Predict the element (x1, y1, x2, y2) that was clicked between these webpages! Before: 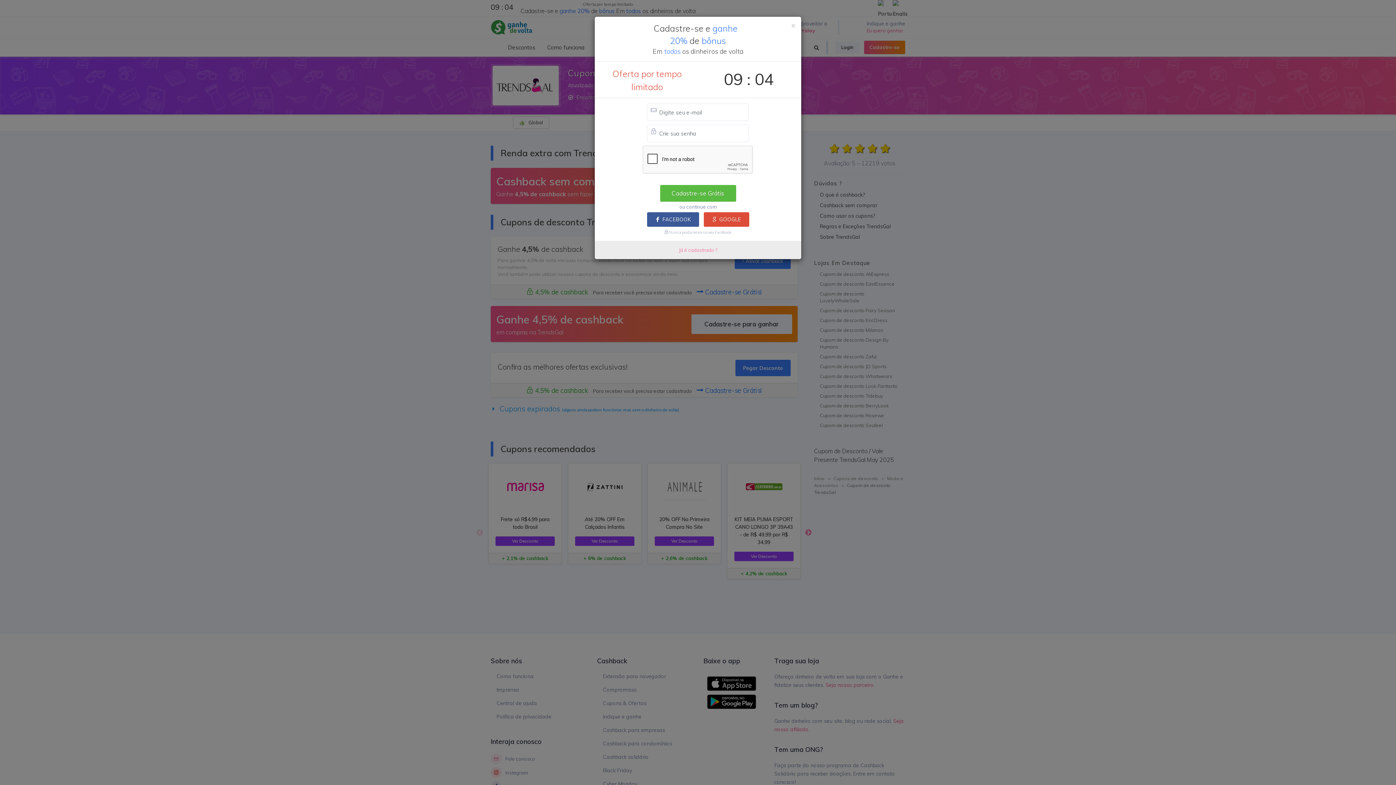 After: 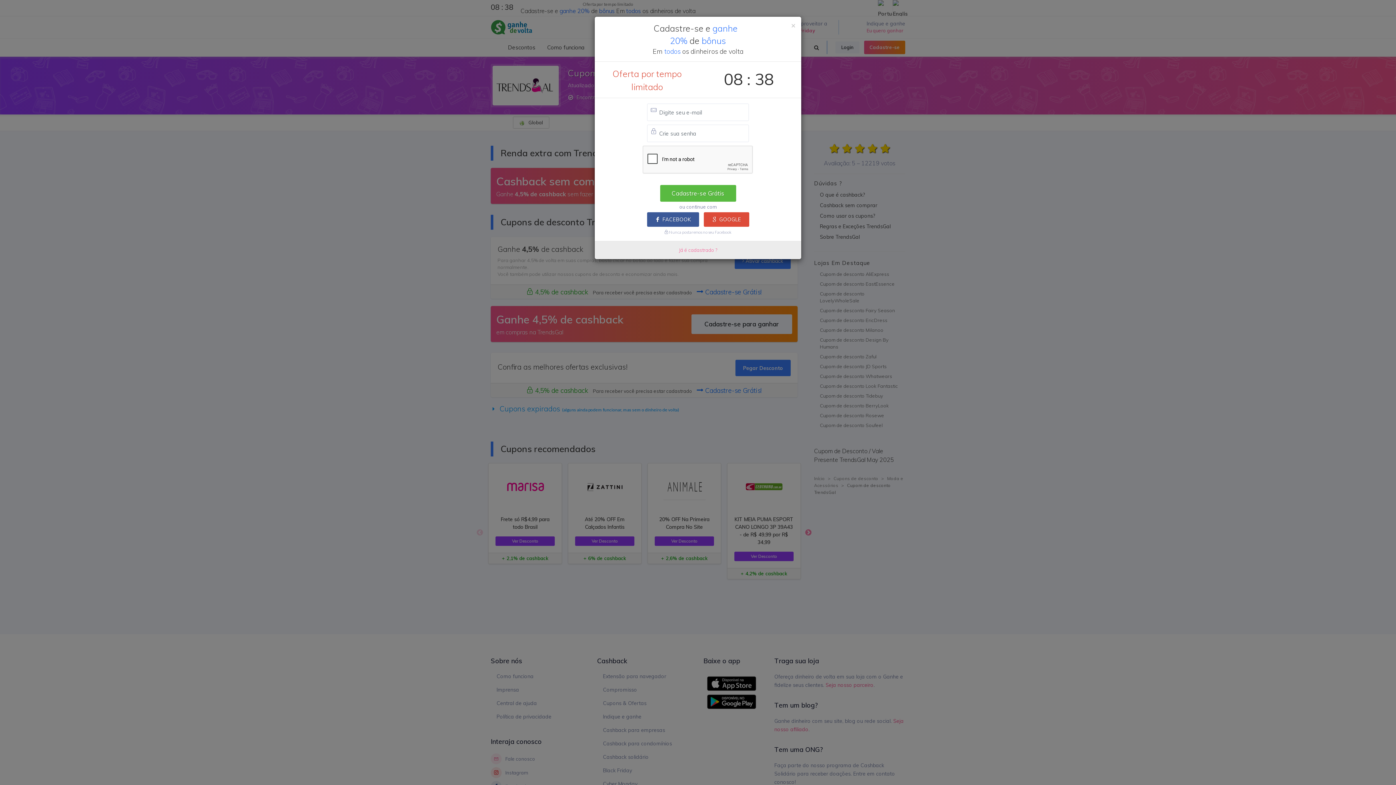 Action: label: GOOGLE bbox: (703, 212, 749, 226)